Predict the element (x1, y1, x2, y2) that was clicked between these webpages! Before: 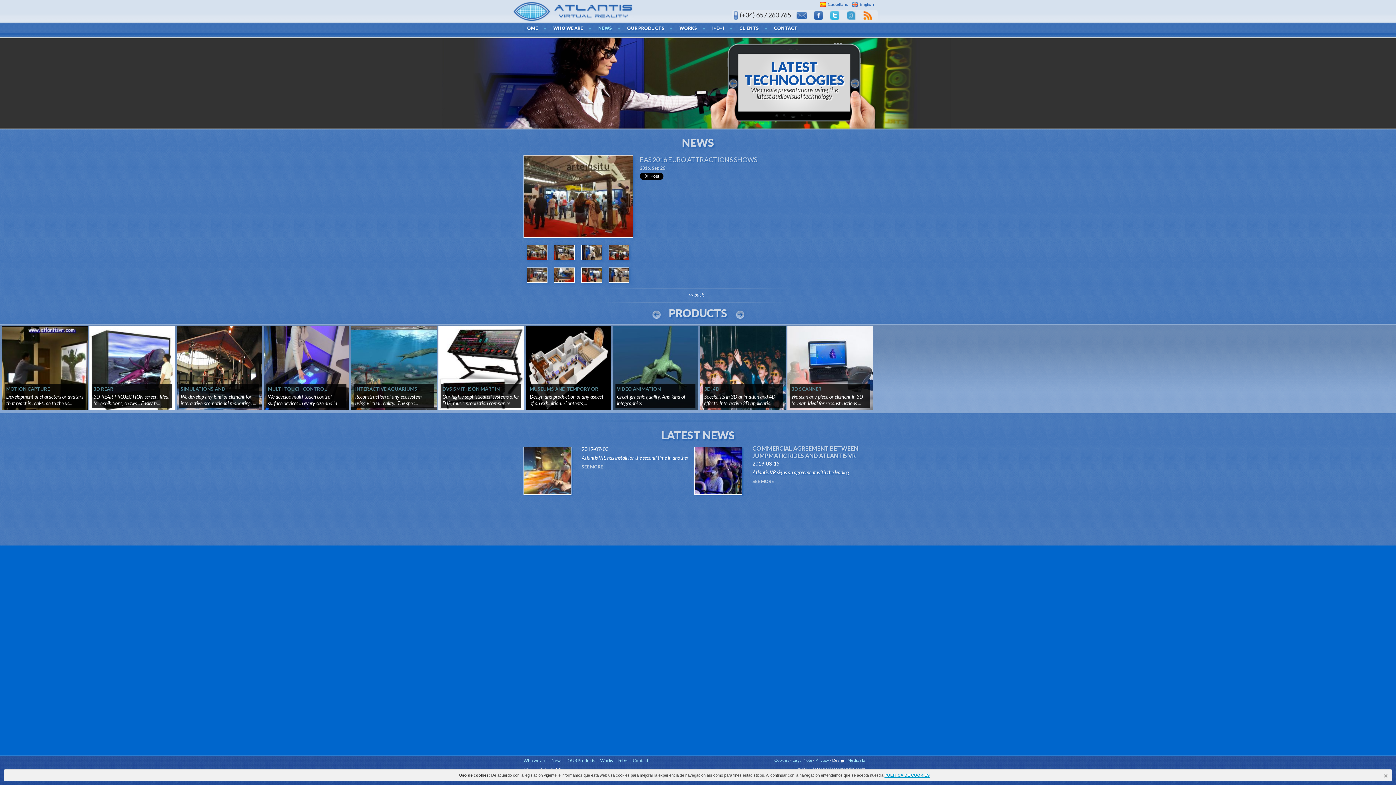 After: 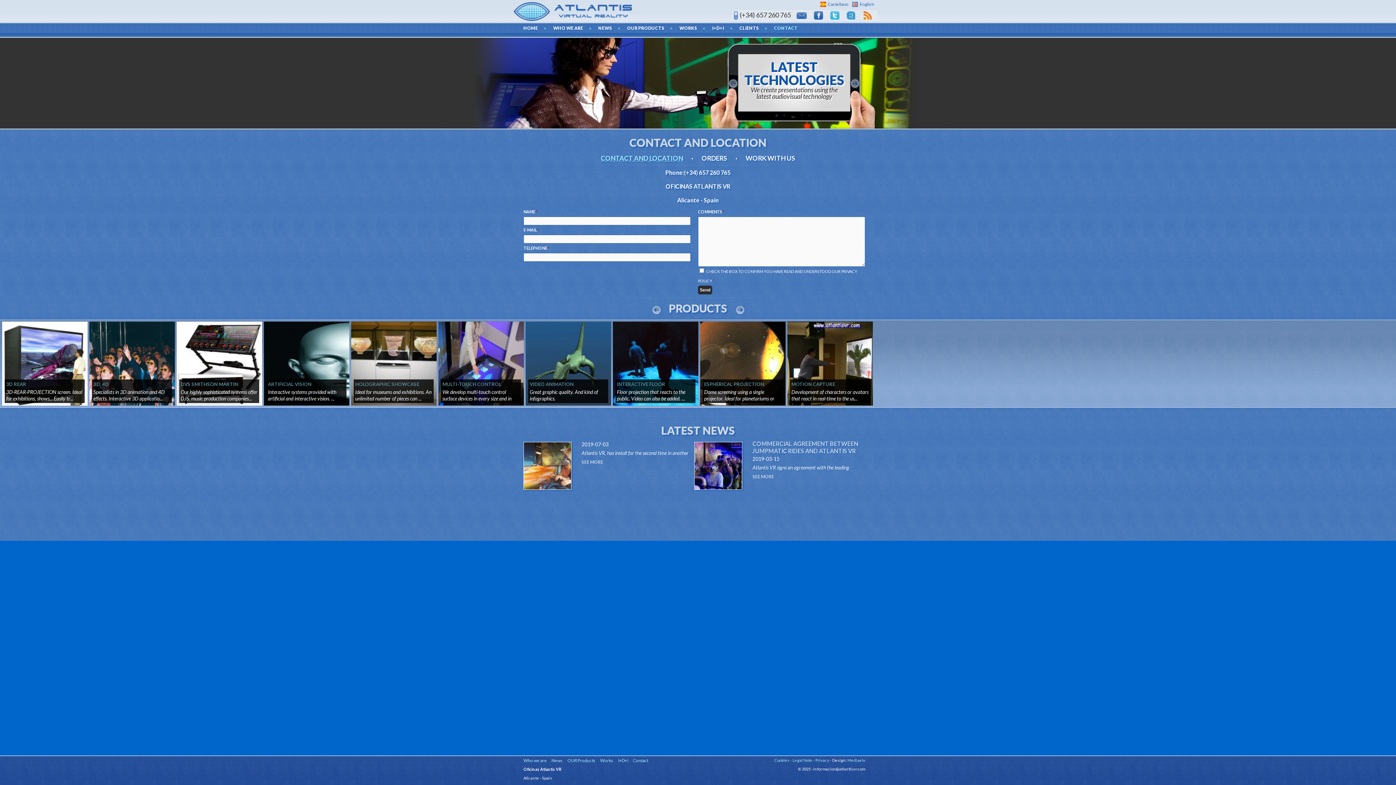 Action: bbox: (633, 758, 648, 763) label: Contact